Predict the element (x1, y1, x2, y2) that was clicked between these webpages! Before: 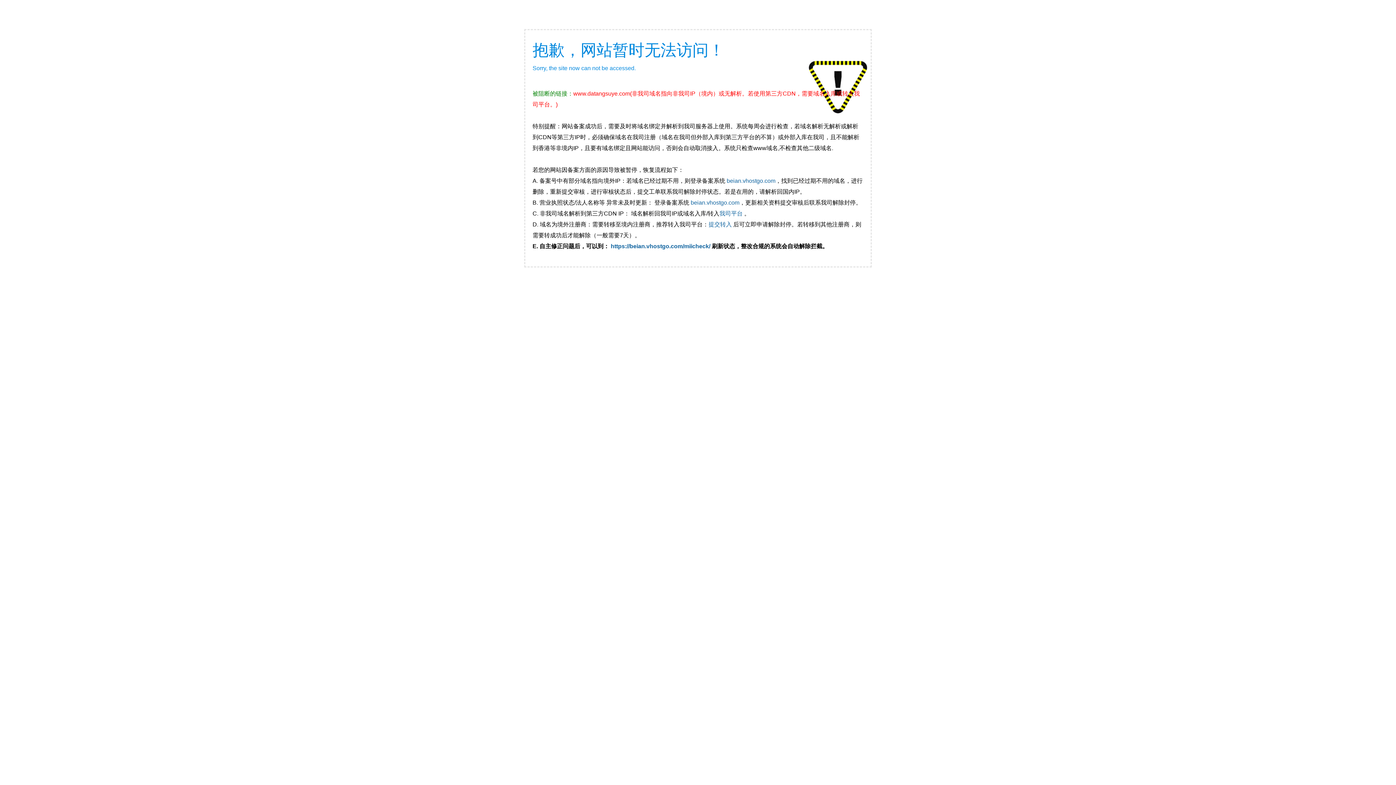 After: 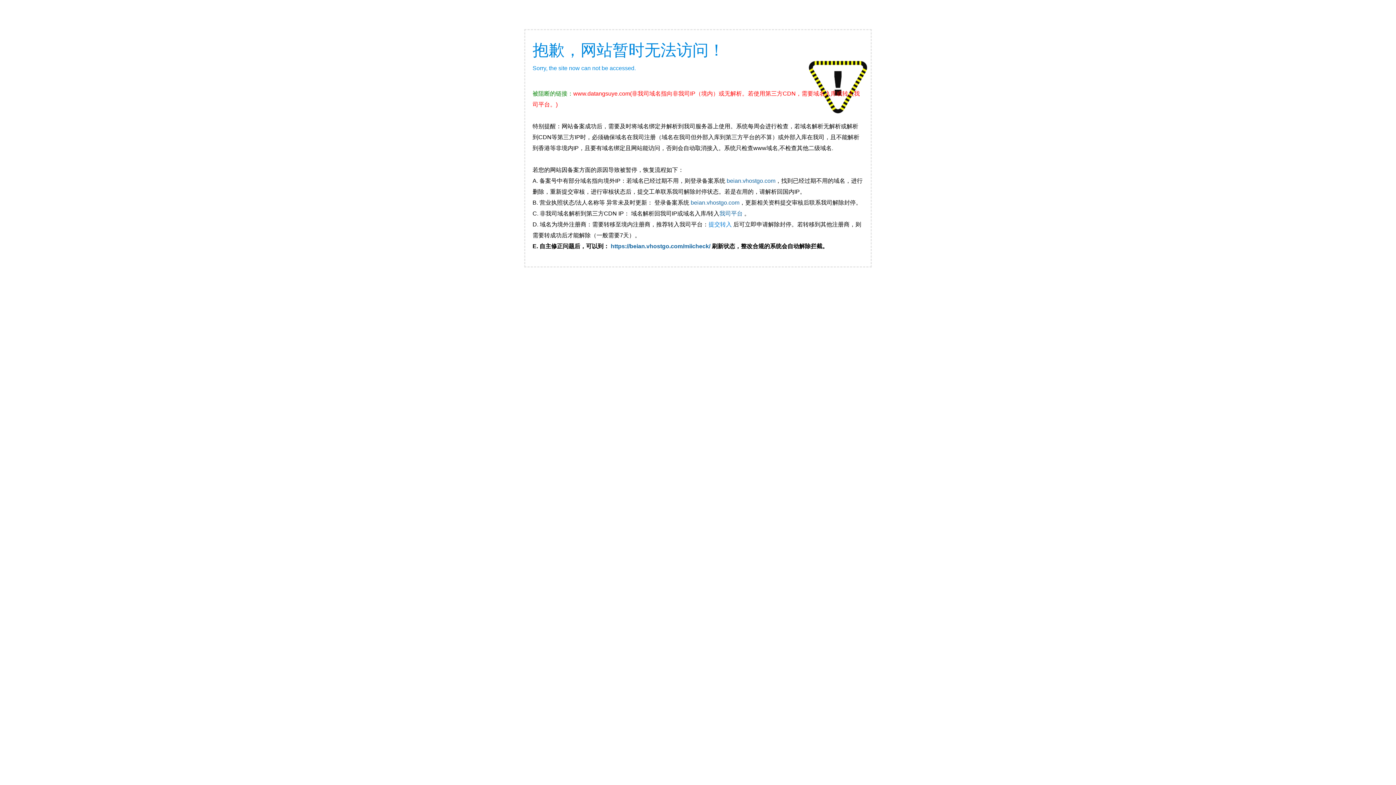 Action: label: 提交转入 bbox: (708, 221, 732, 227)